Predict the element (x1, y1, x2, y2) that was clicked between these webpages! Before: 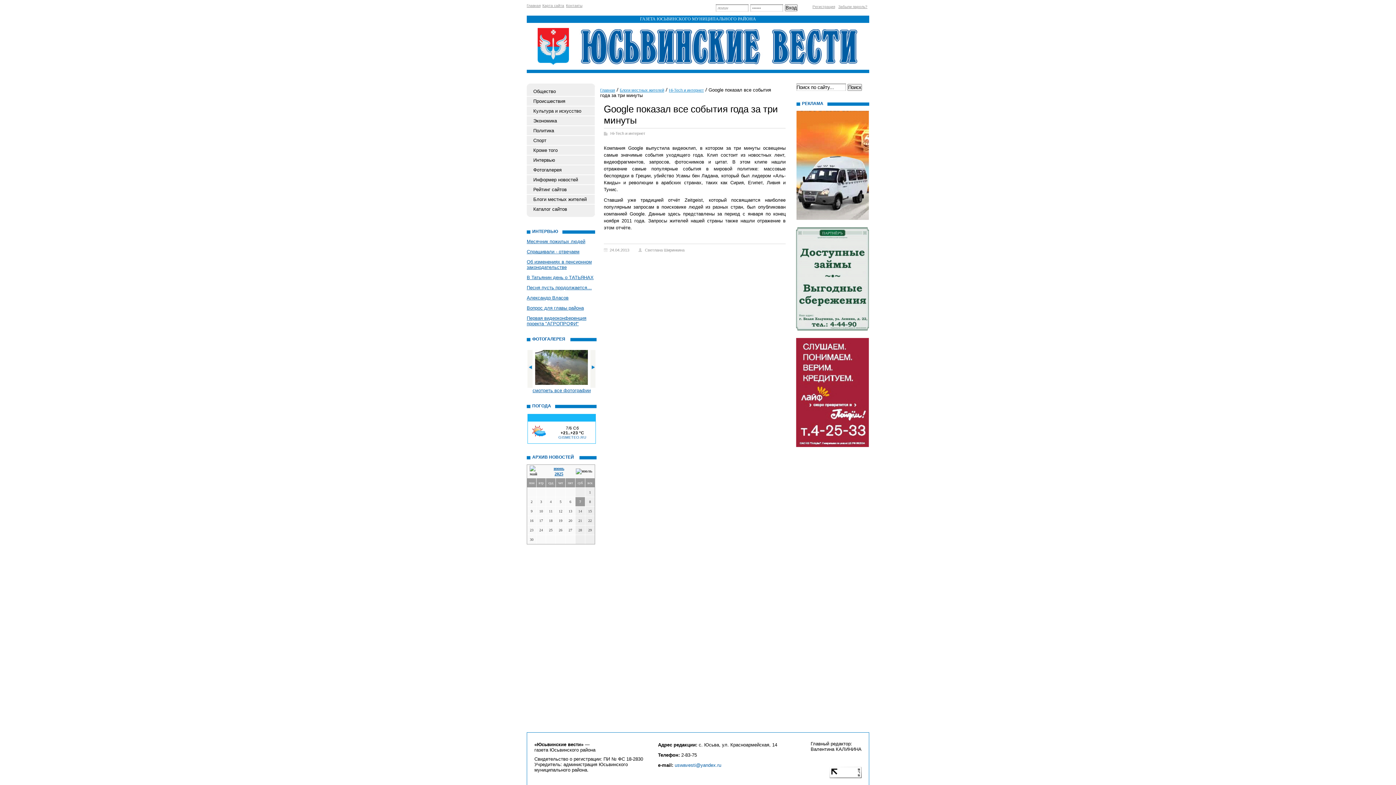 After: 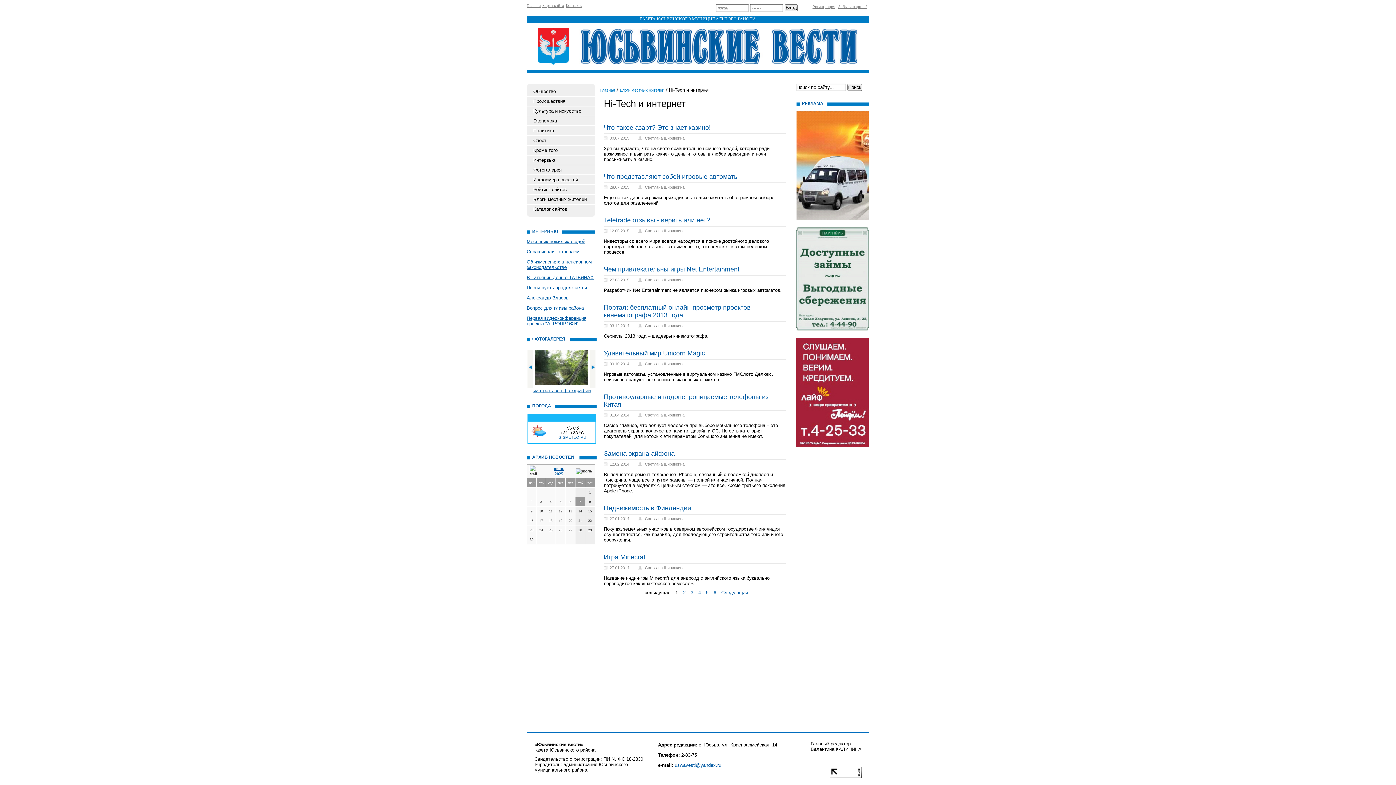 Action: label: Hi-Tech и интернет bbox: (669, 88, 704, 92)